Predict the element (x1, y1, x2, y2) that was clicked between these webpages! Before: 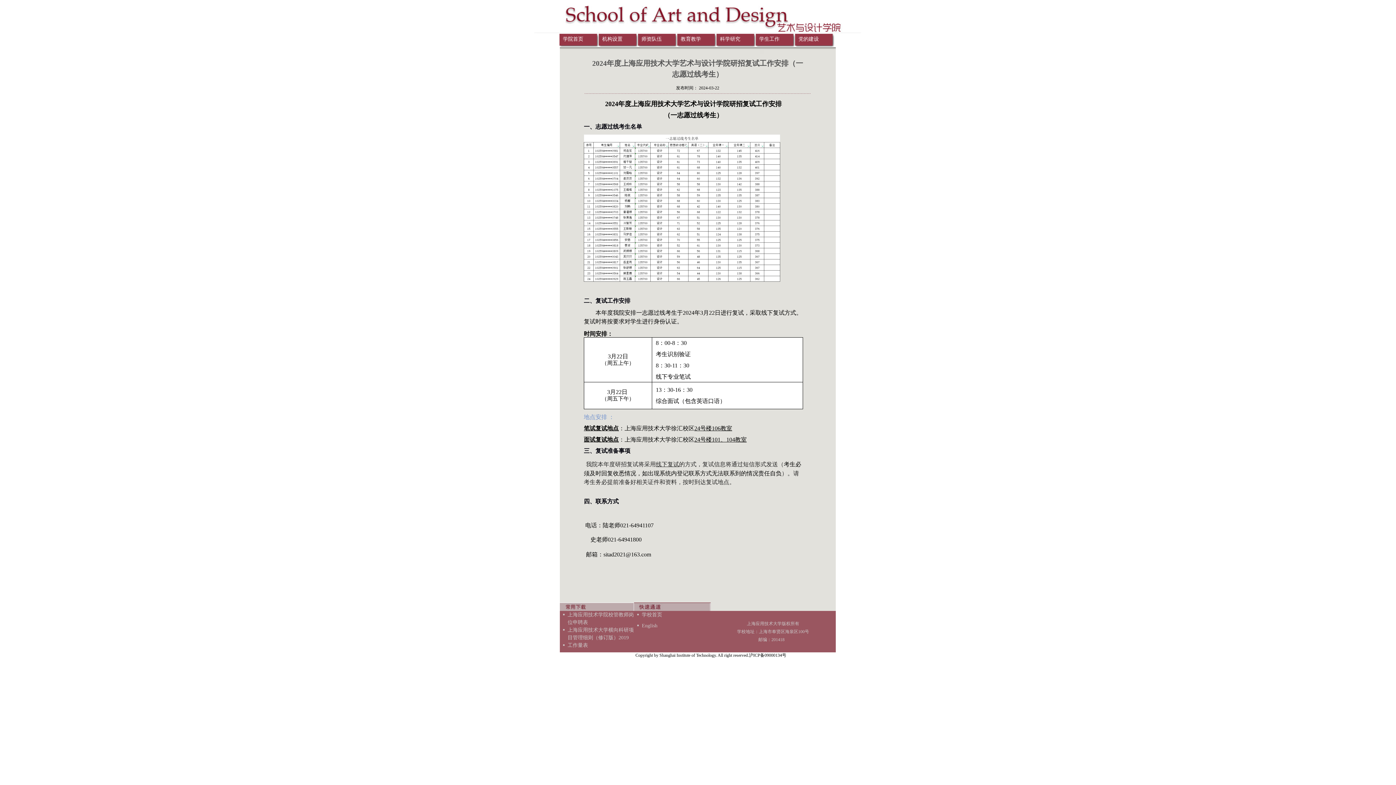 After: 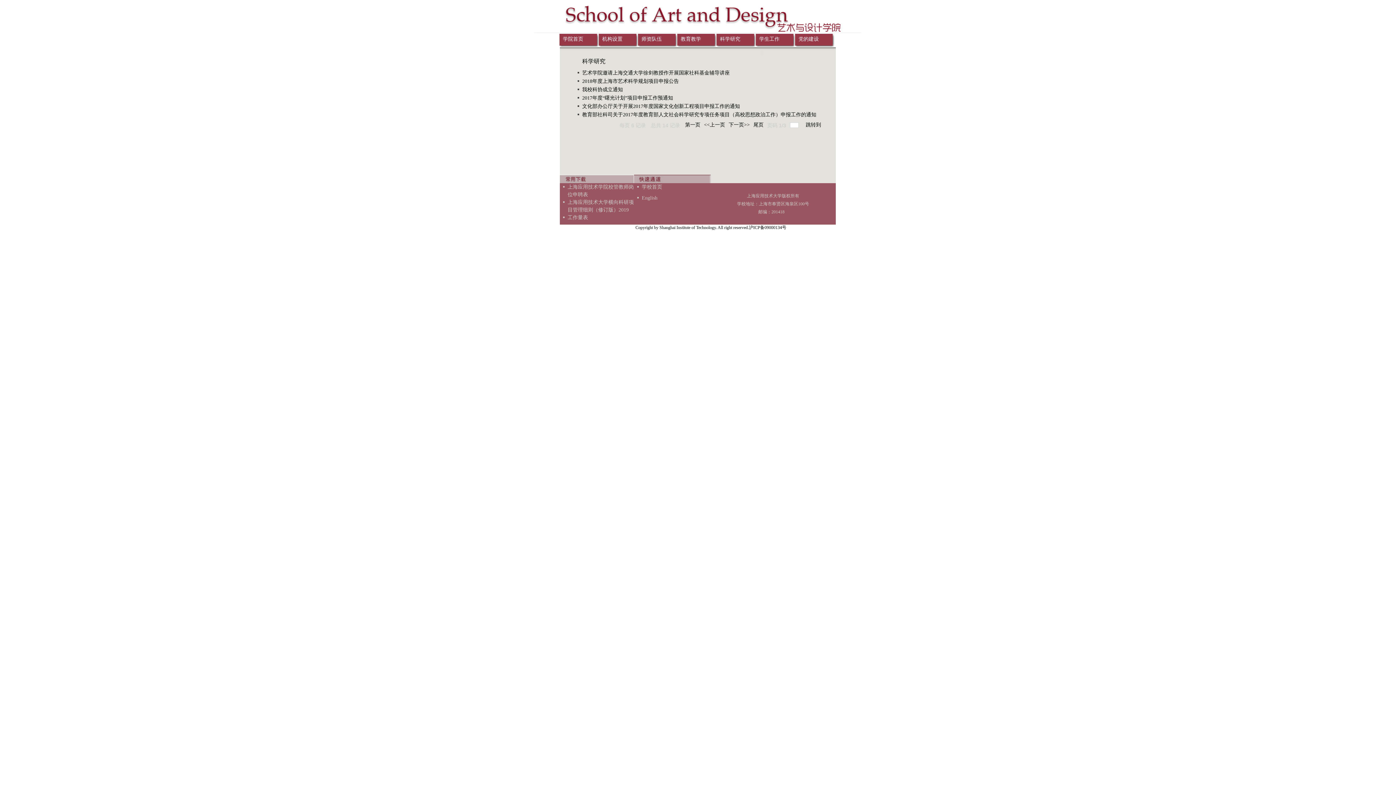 Action: bbox: (716, 33, 755, 46) label: 科学研究